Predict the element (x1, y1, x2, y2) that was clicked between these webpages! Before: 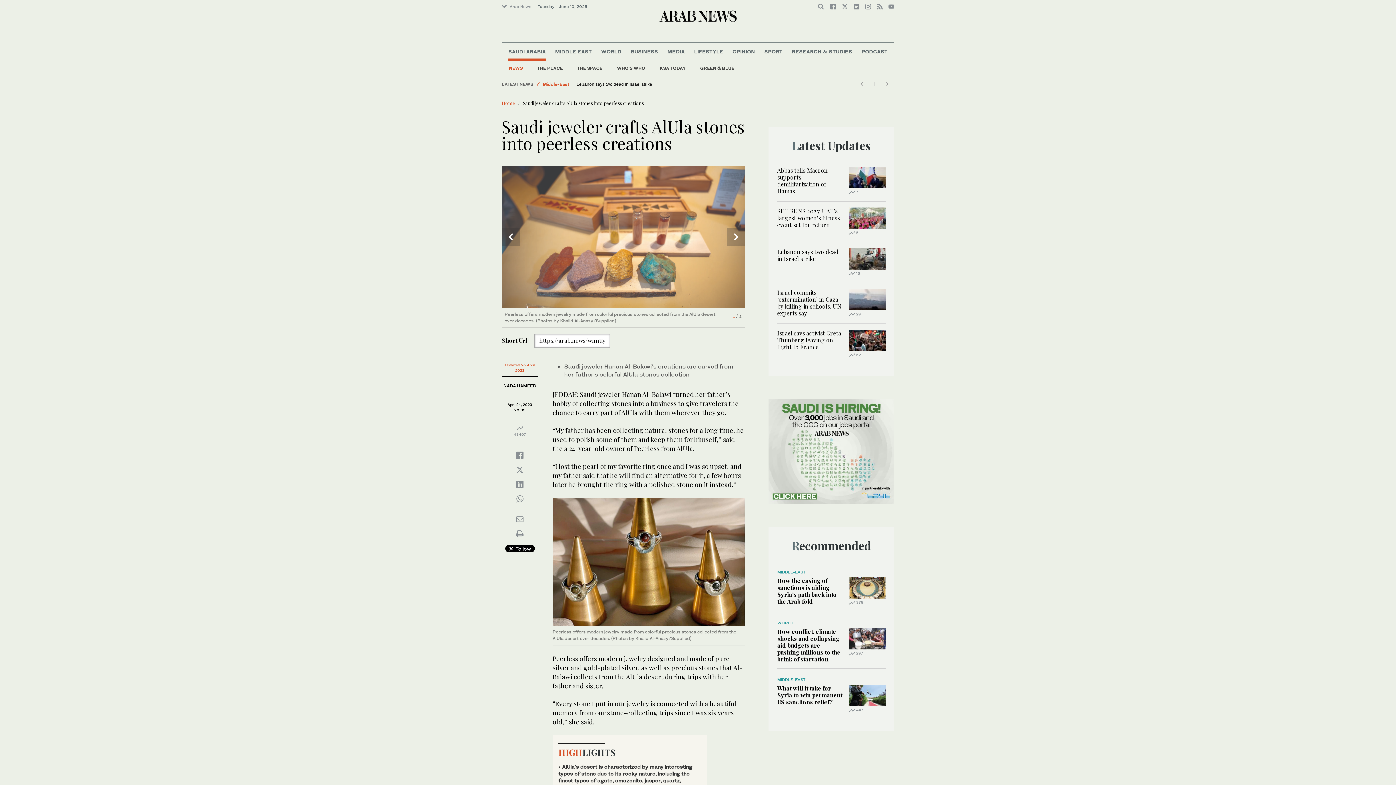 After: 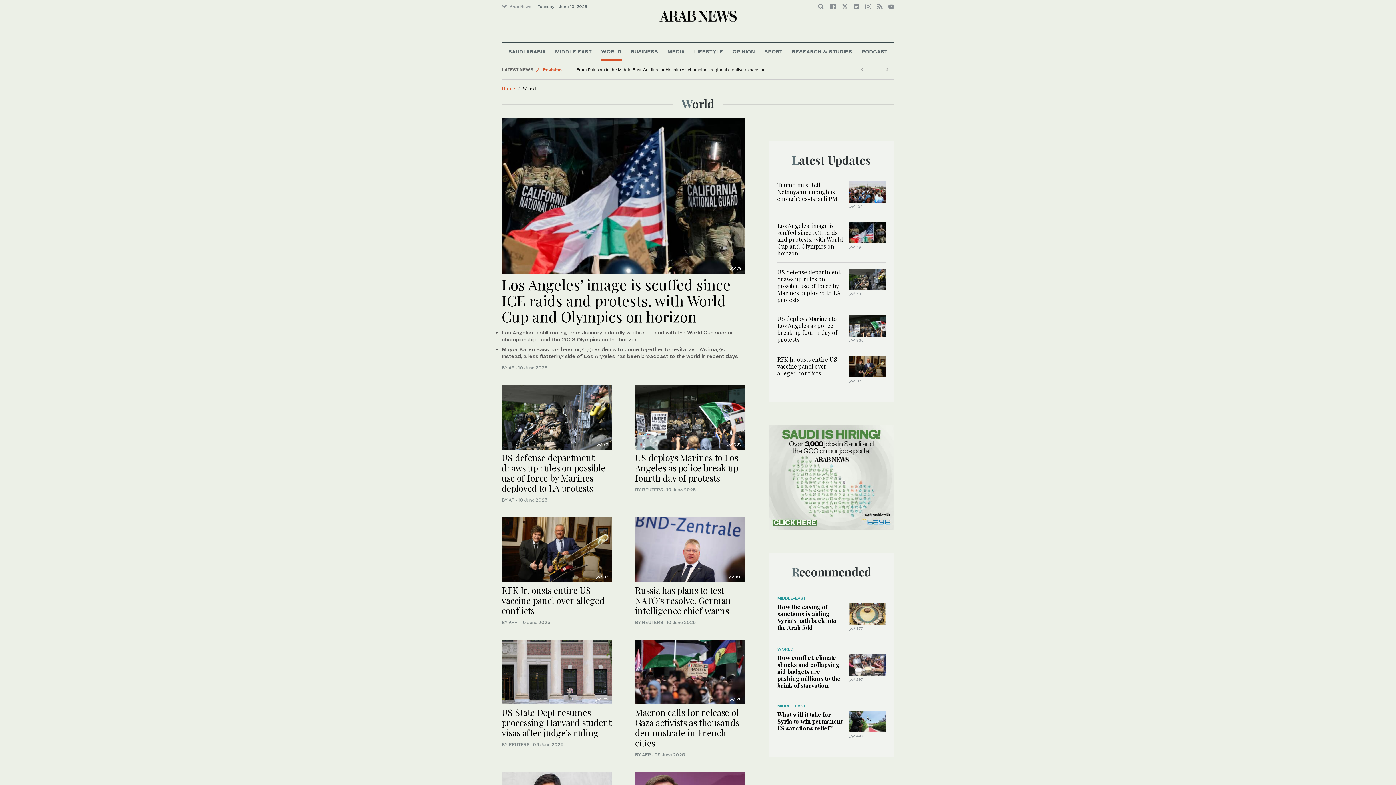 Action: label: WORLD bbox: (601, 42, 621, 60)